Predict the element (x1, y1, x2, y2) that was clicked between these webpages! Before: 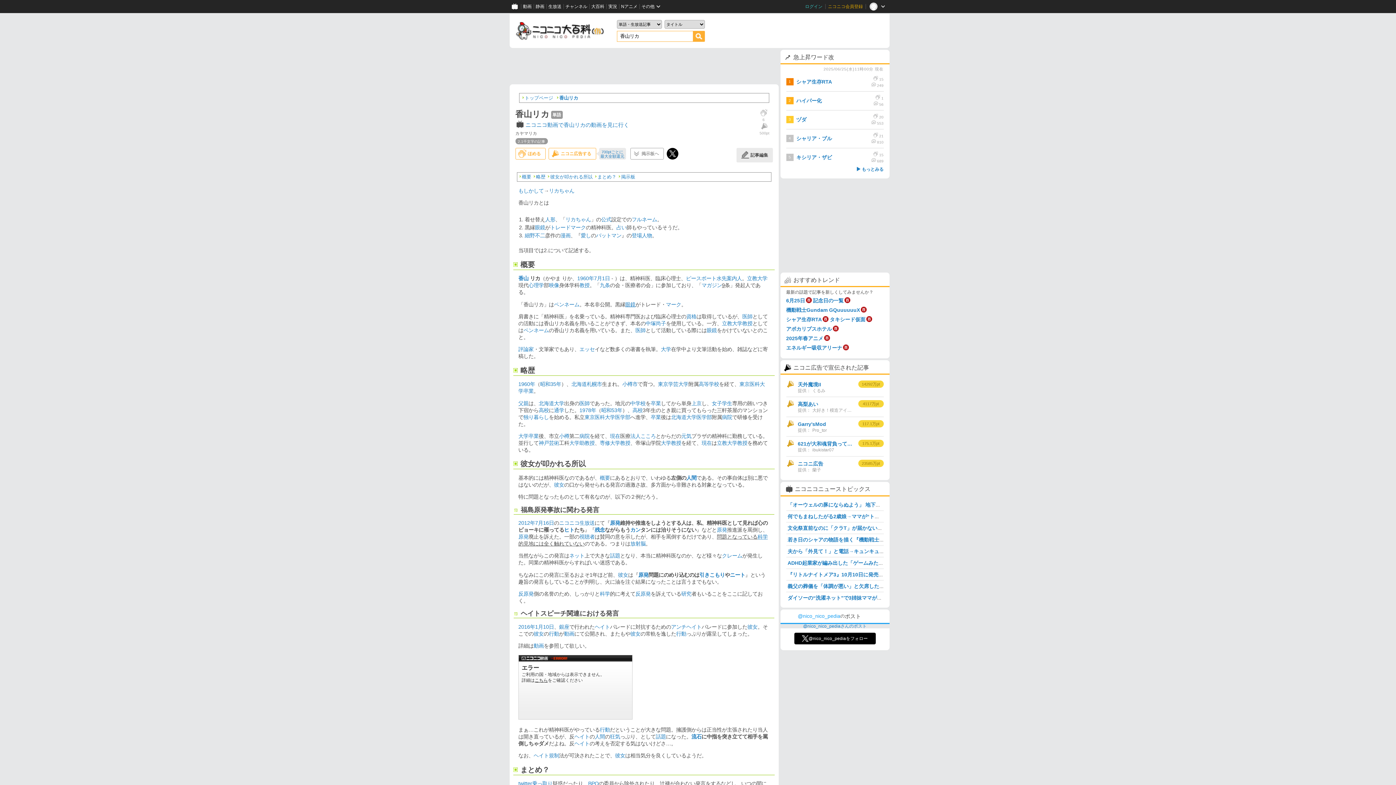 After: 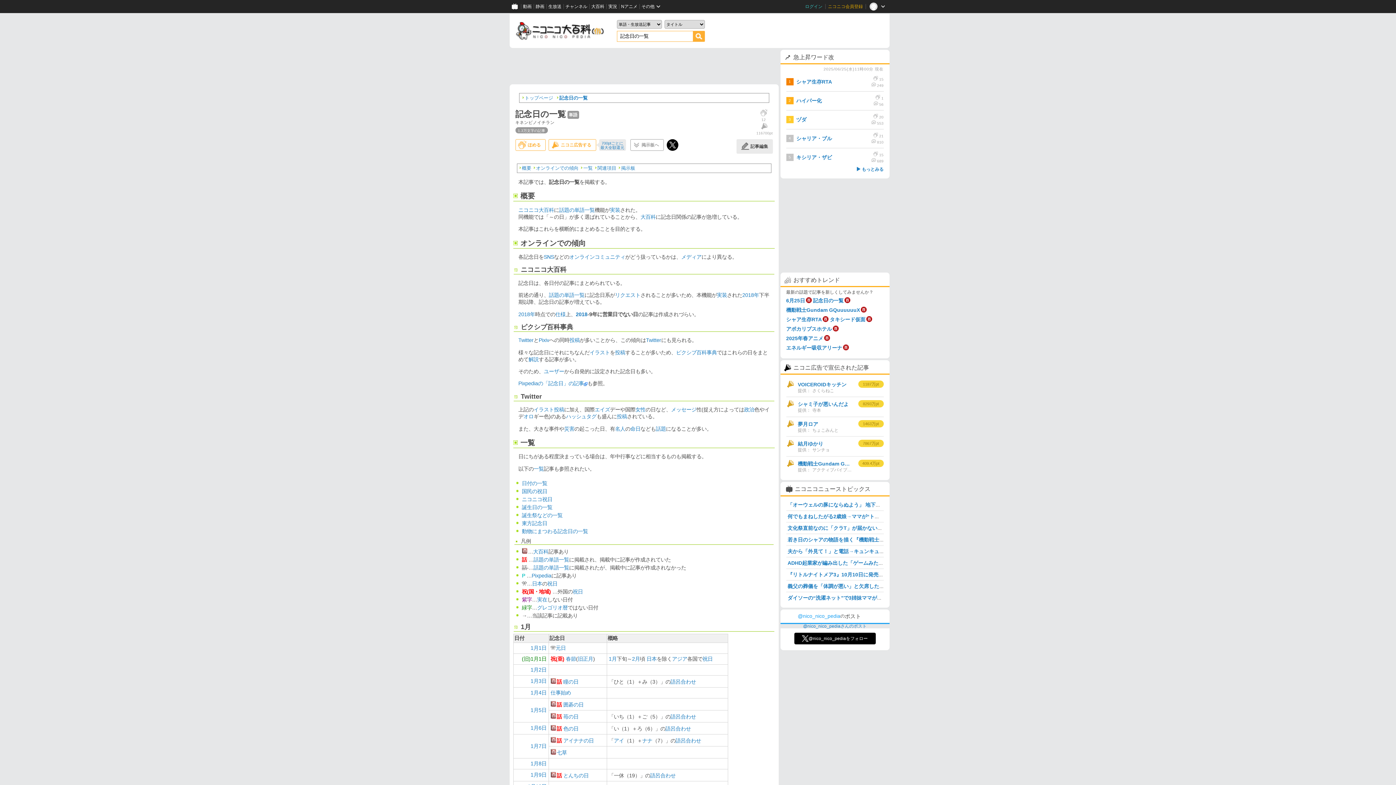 Action: bbox: (844, 297, 850, 304)